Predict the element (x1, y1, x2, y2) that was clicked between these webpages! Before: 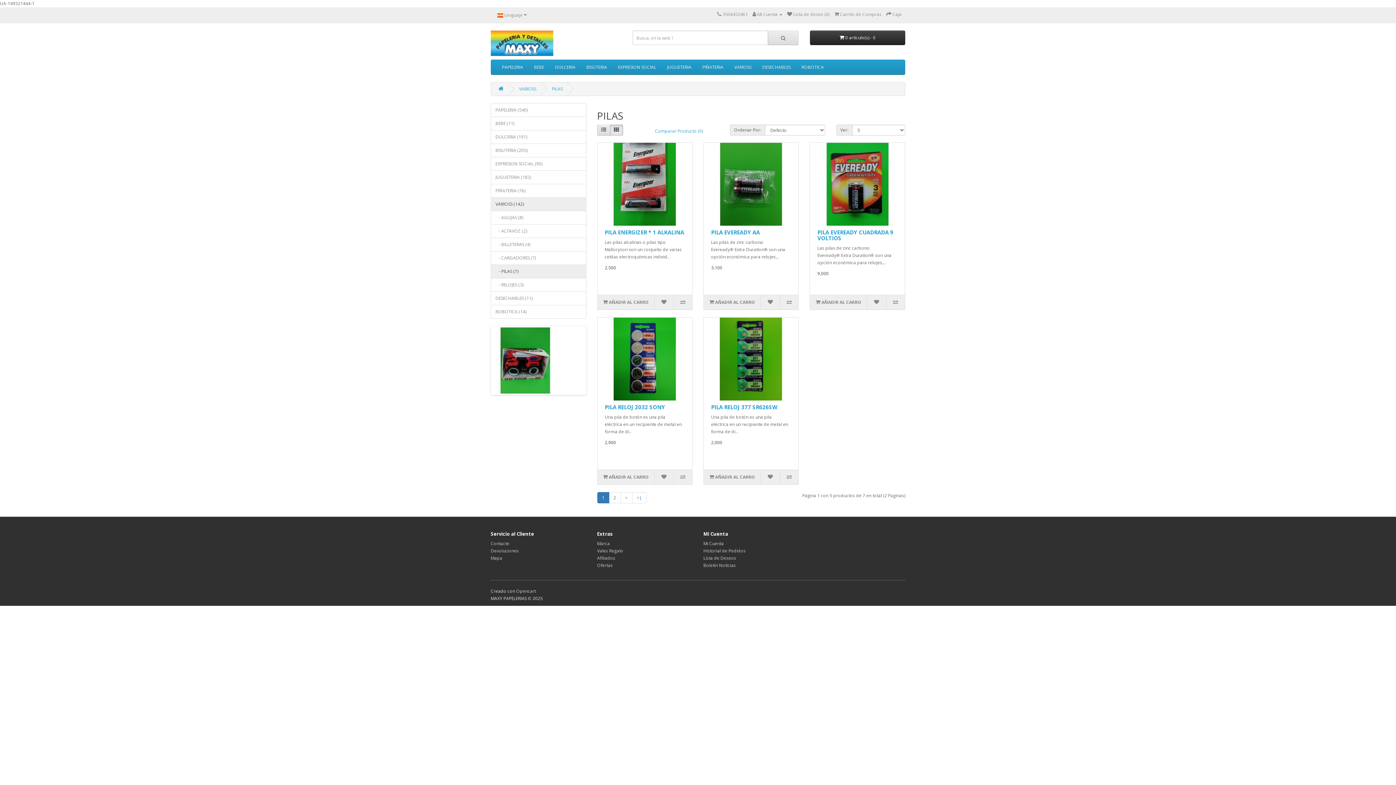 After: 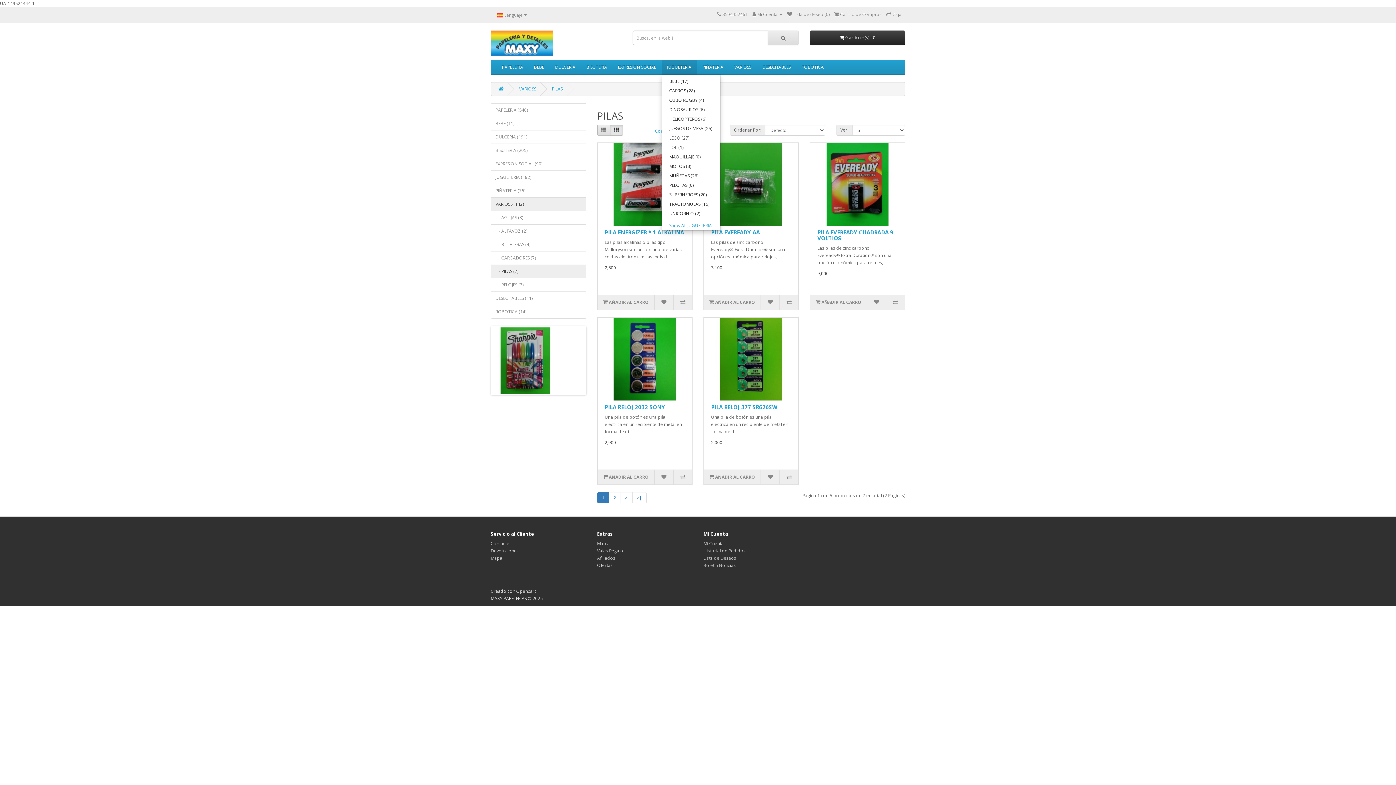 Action: label: JUGUETERIA bbox: (661, 60, 697, 74)